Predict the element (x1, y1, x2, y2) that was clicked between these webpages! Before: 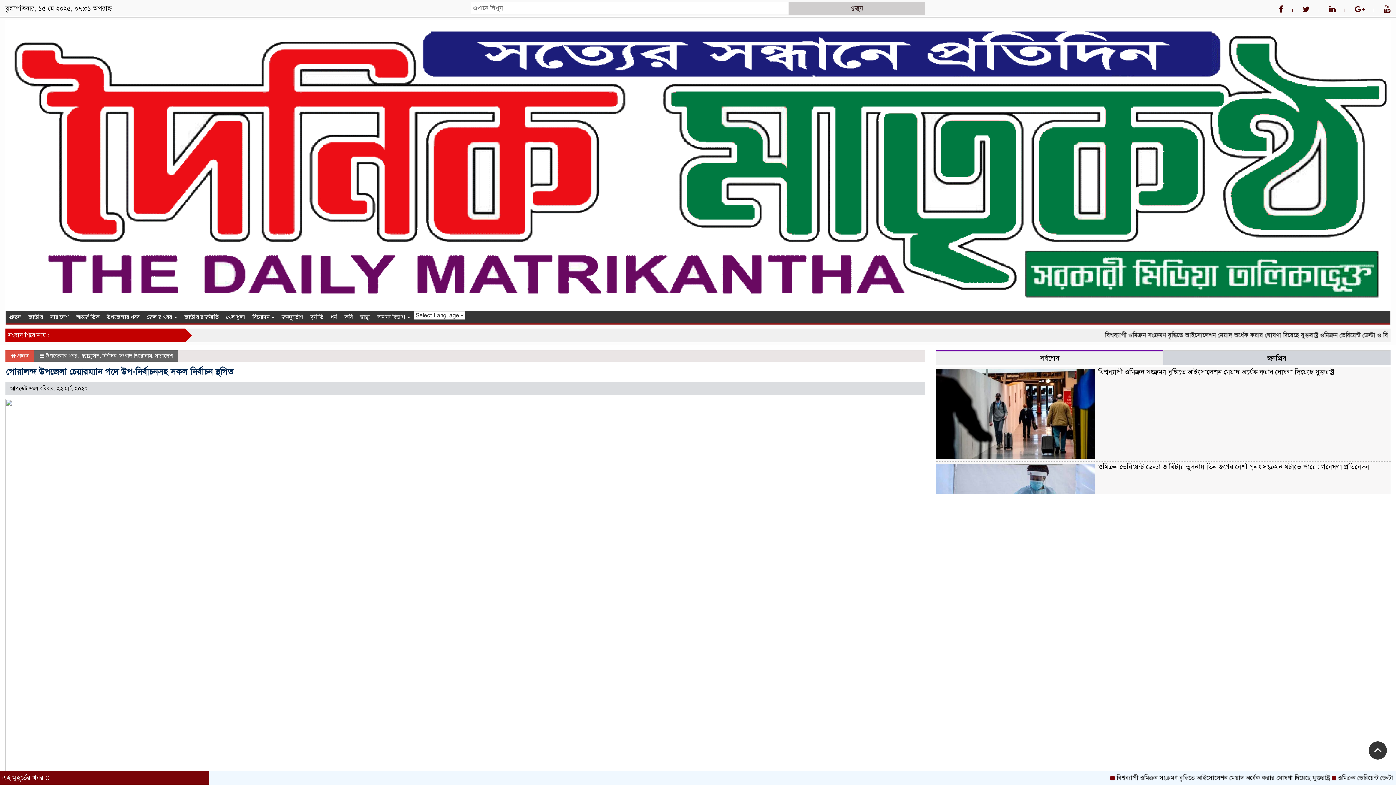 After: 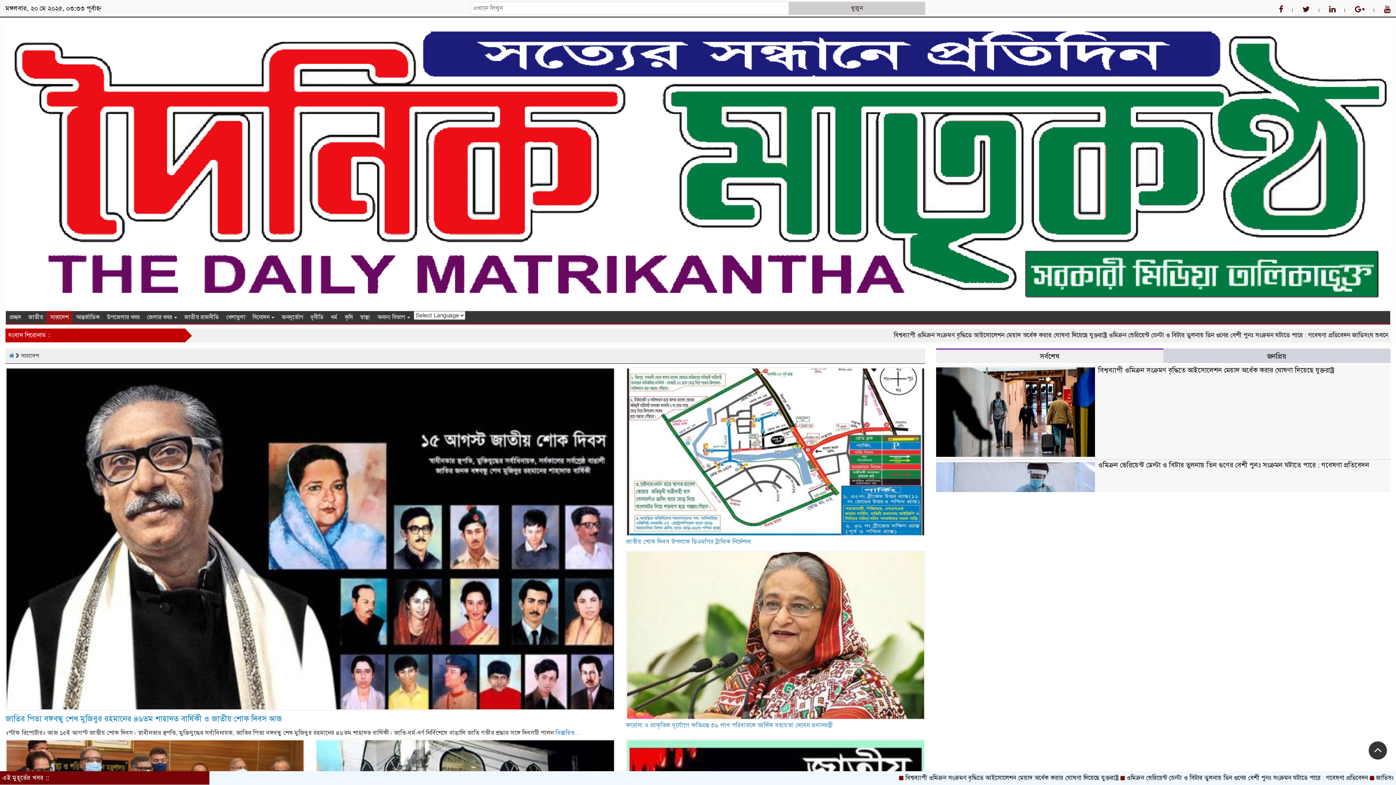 Action: bbox: (46, 311, 72, 323) label: সারাদেশ